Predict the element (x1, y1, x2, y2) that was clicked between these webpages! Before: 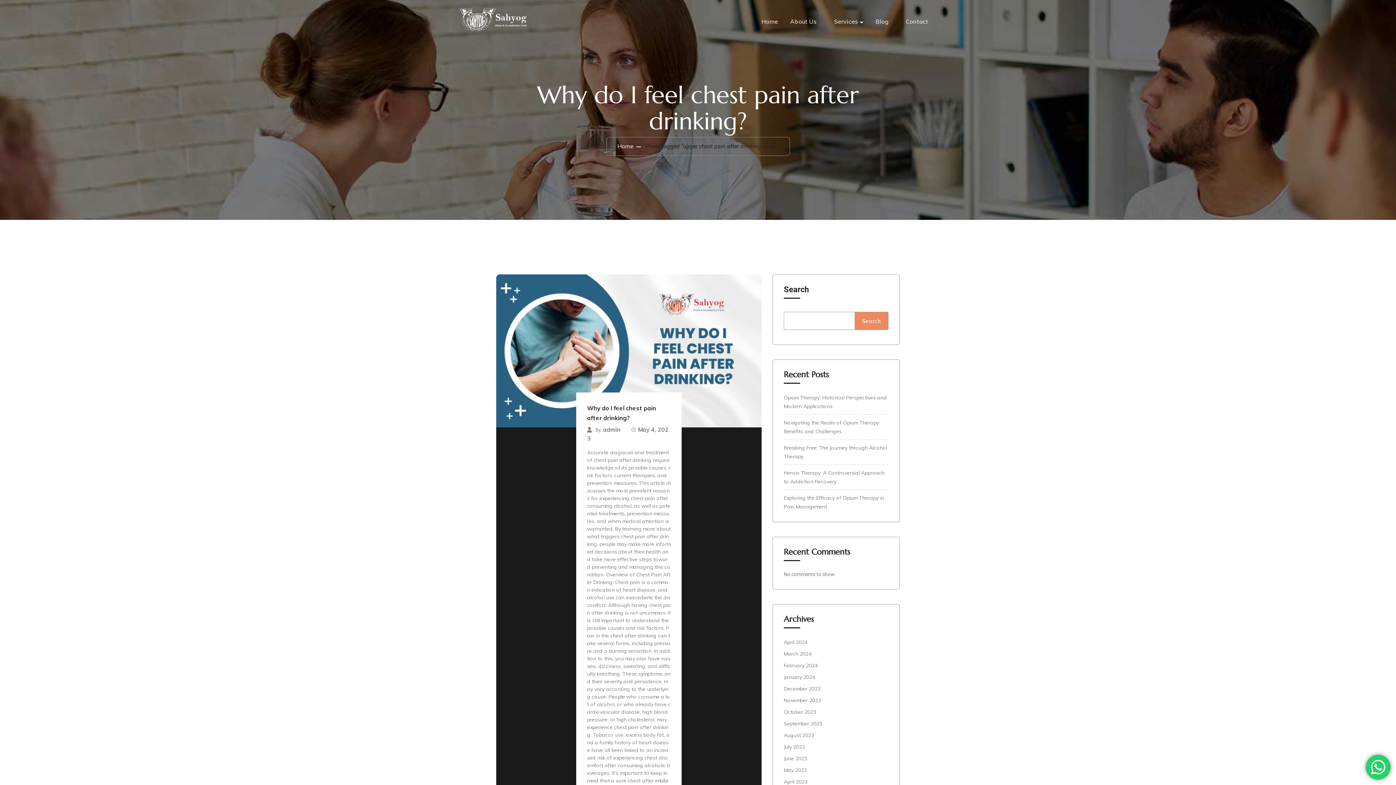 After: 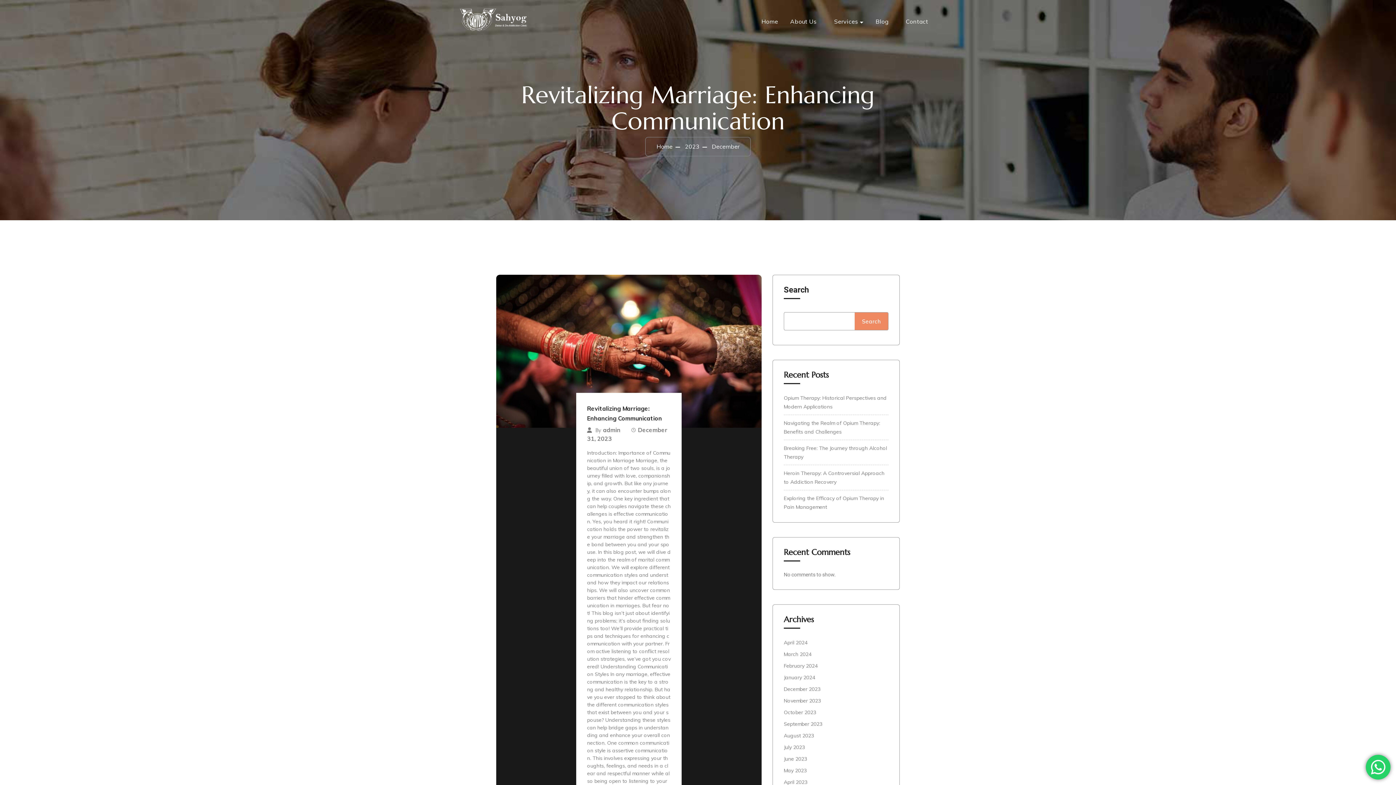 Action: label: December 2023 bbox: (784, 685, 820, 692)